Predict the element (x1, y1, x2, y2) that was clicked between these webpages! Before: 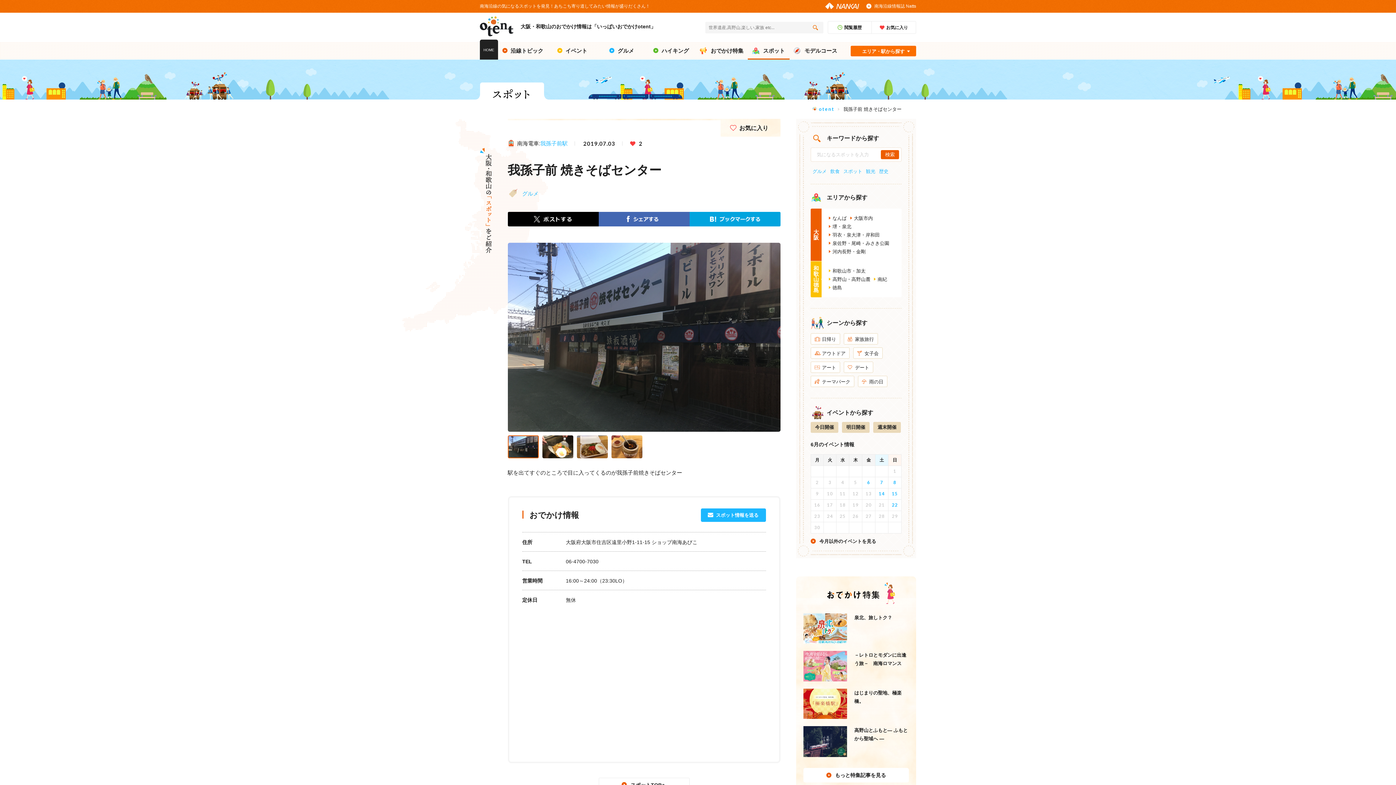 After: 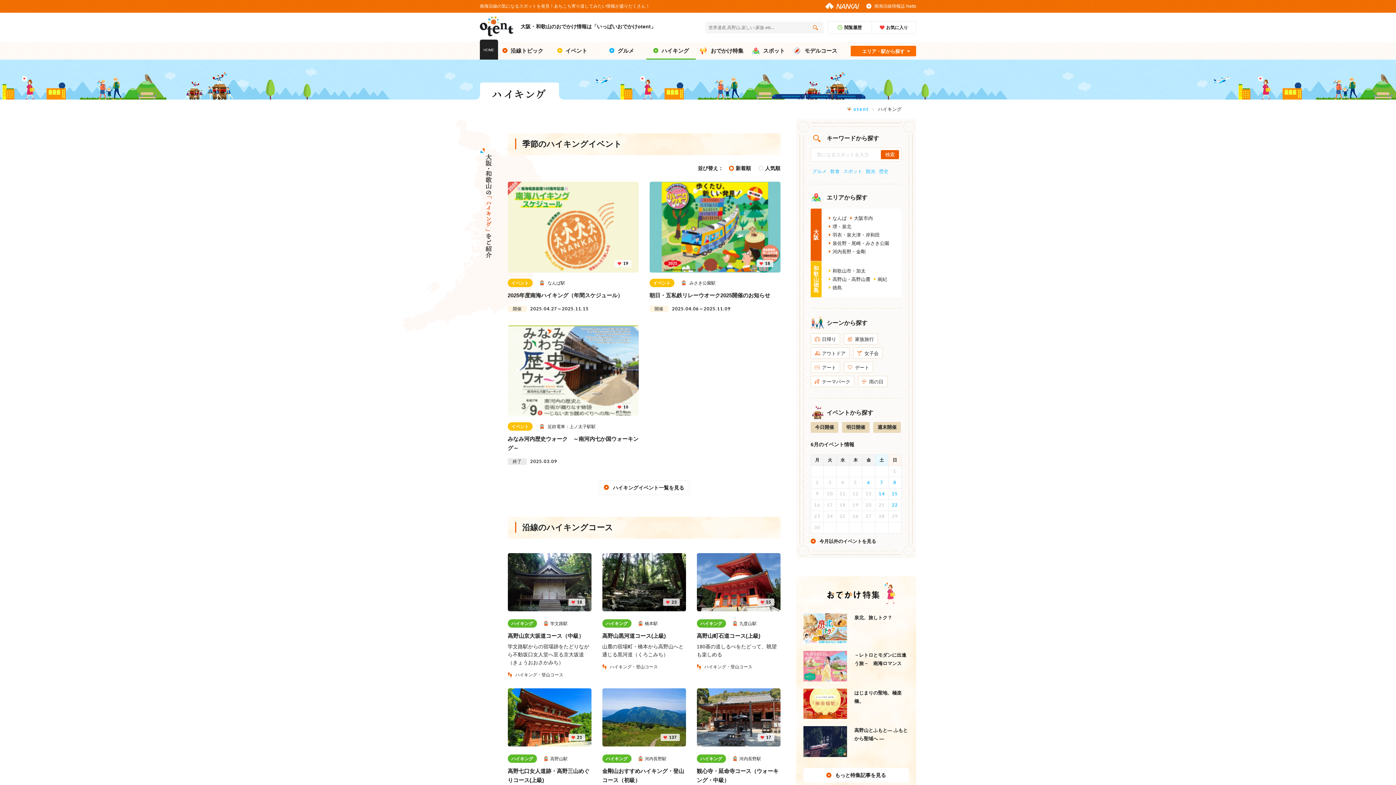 Action: label: ハイキング bbox: (646, 42, 696, 59)